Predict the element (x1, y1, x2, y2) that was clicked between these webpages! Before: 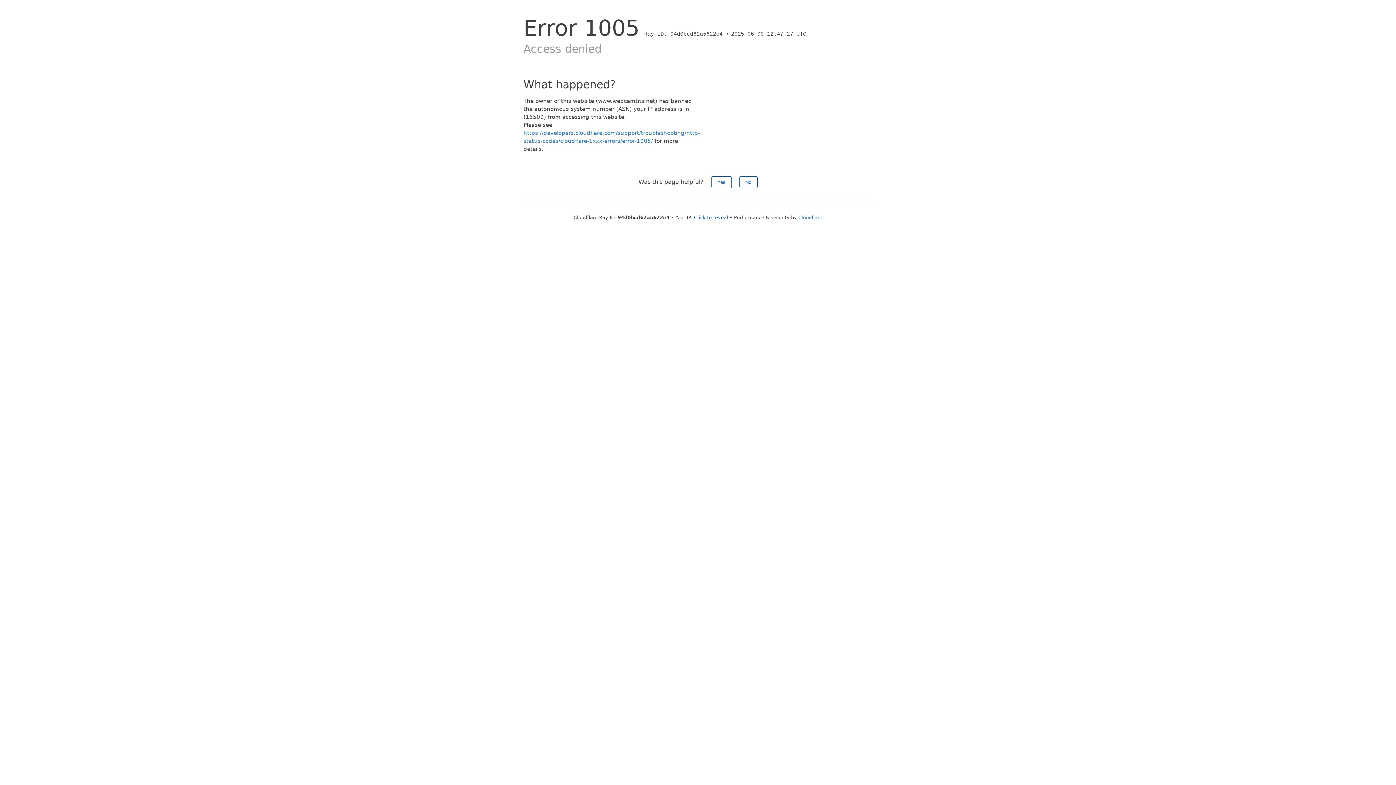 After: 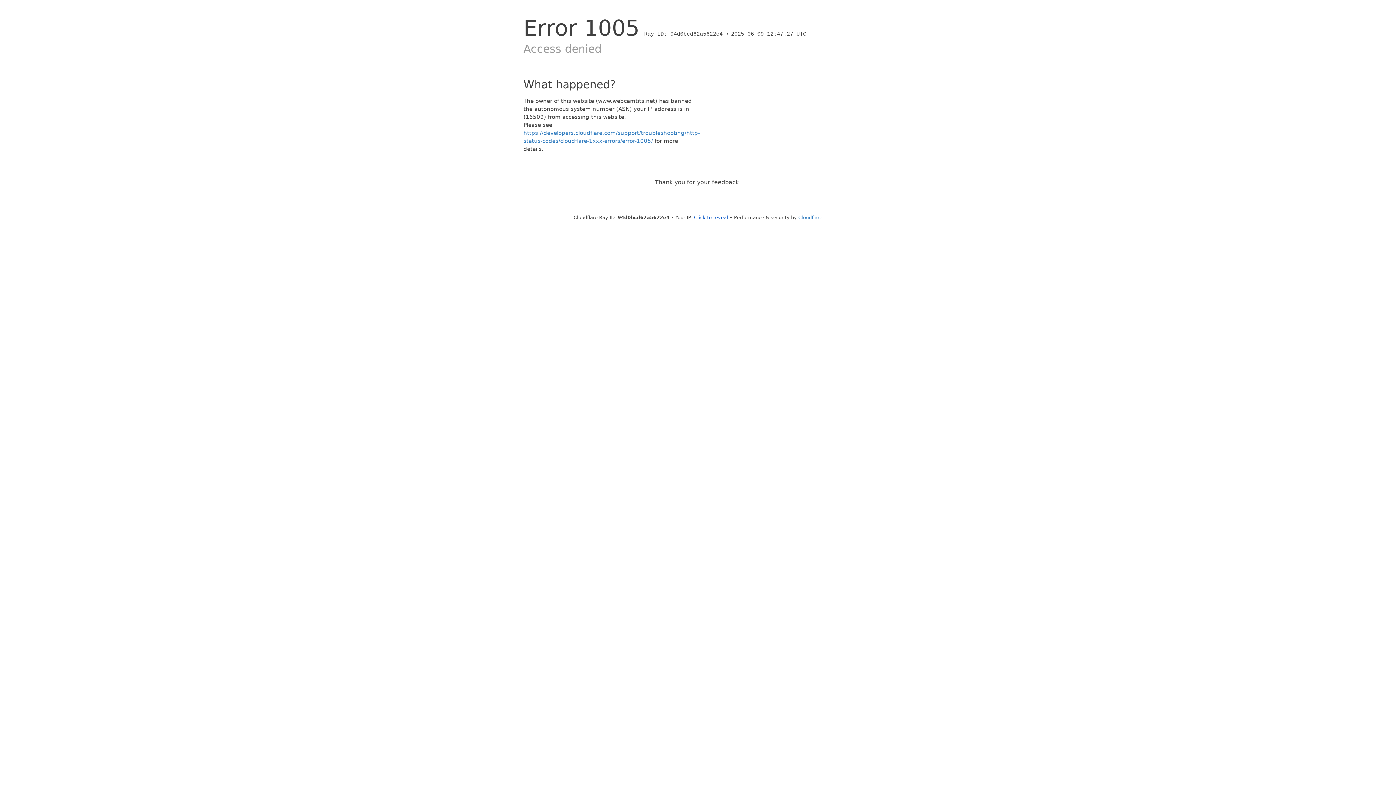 Action: label: Yes bbox: (711, 176, 731, 188)